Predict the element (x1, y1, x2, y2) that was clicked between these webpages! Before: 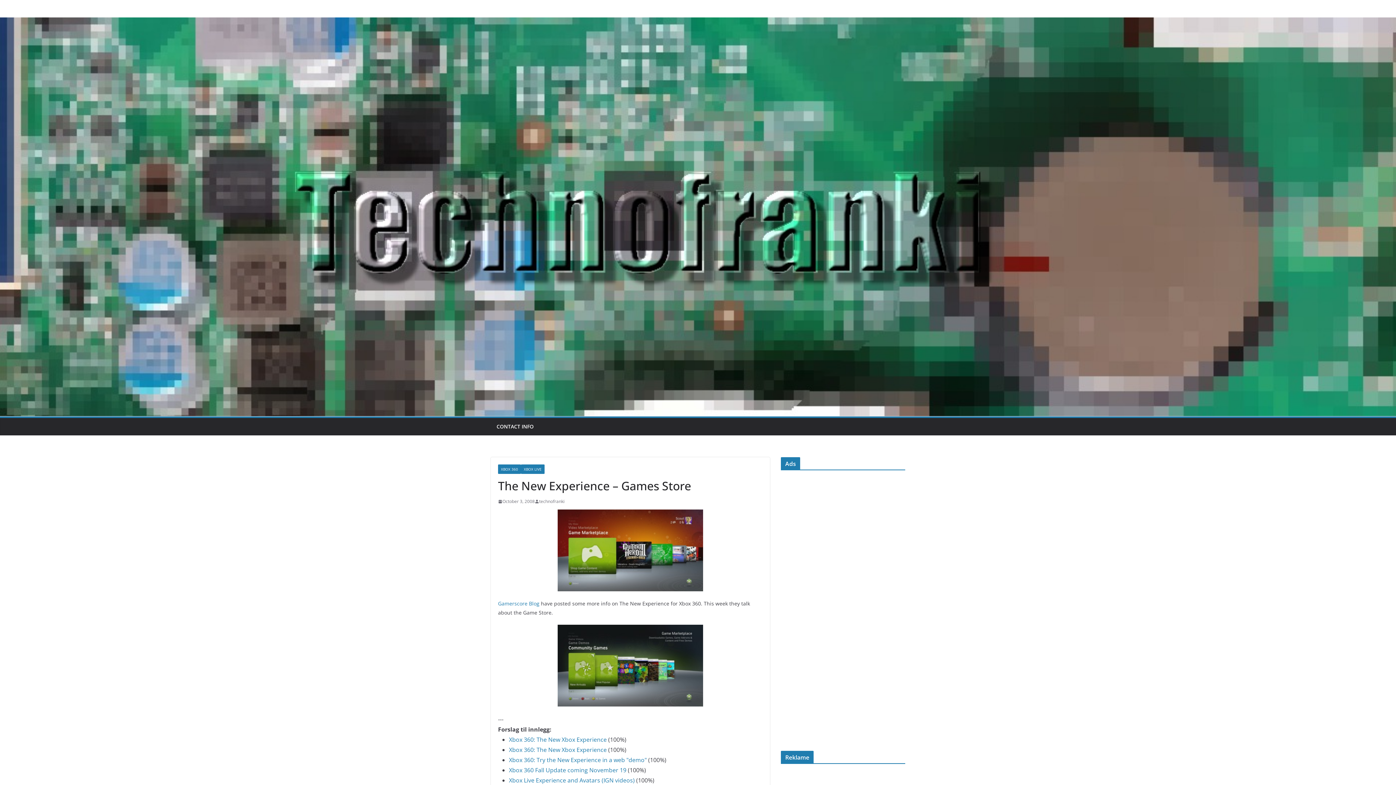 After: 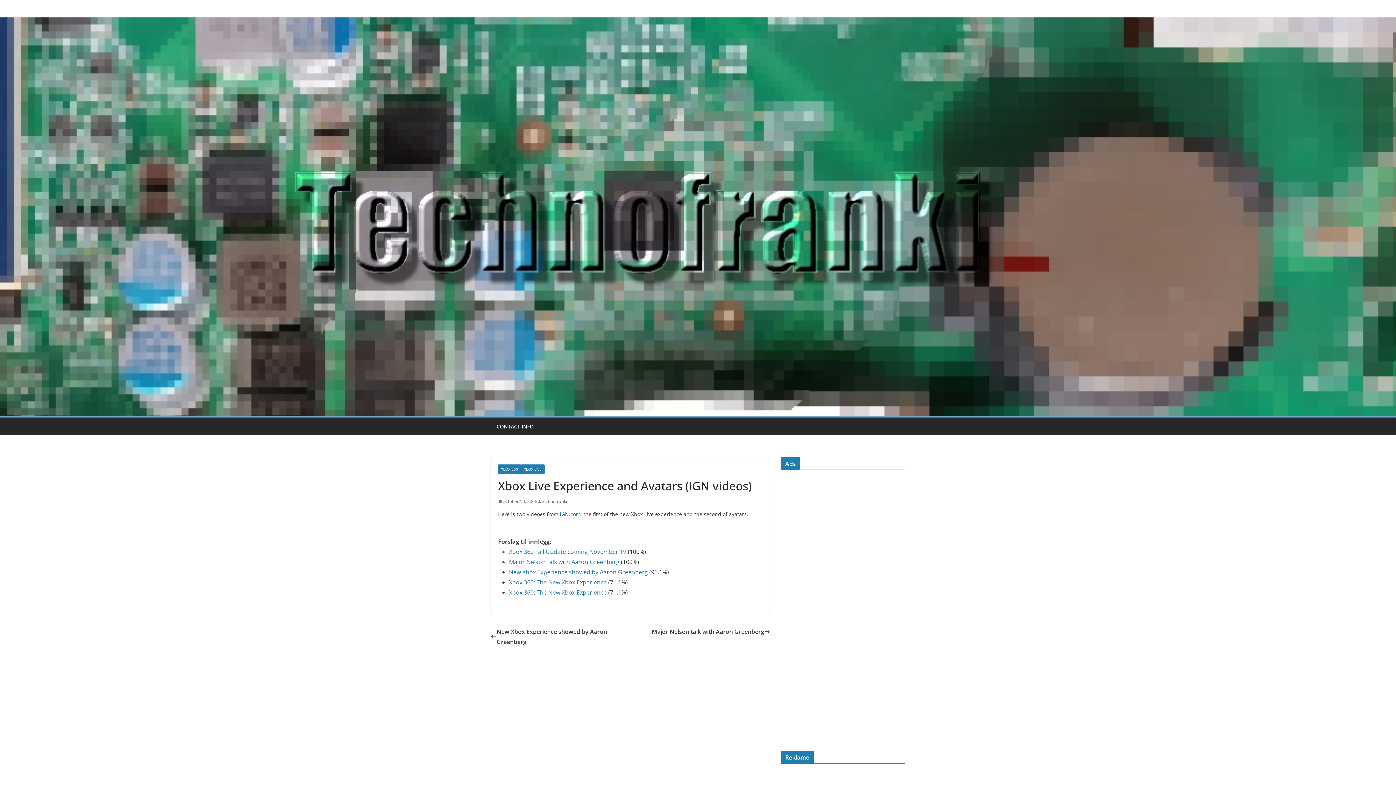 Action: bbox: (509, 776, 634, 784) label: Xbox Live Experience and Avatars (IGN videos)